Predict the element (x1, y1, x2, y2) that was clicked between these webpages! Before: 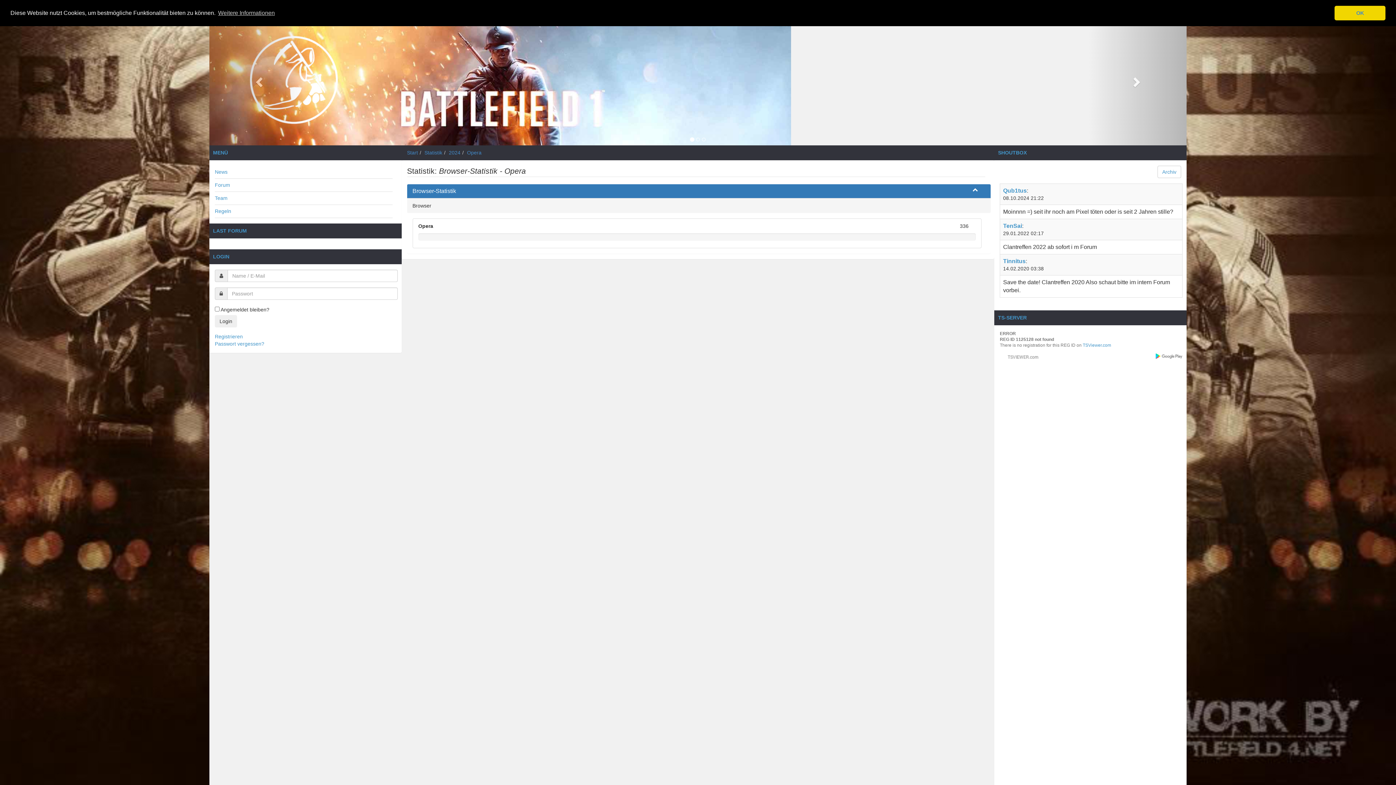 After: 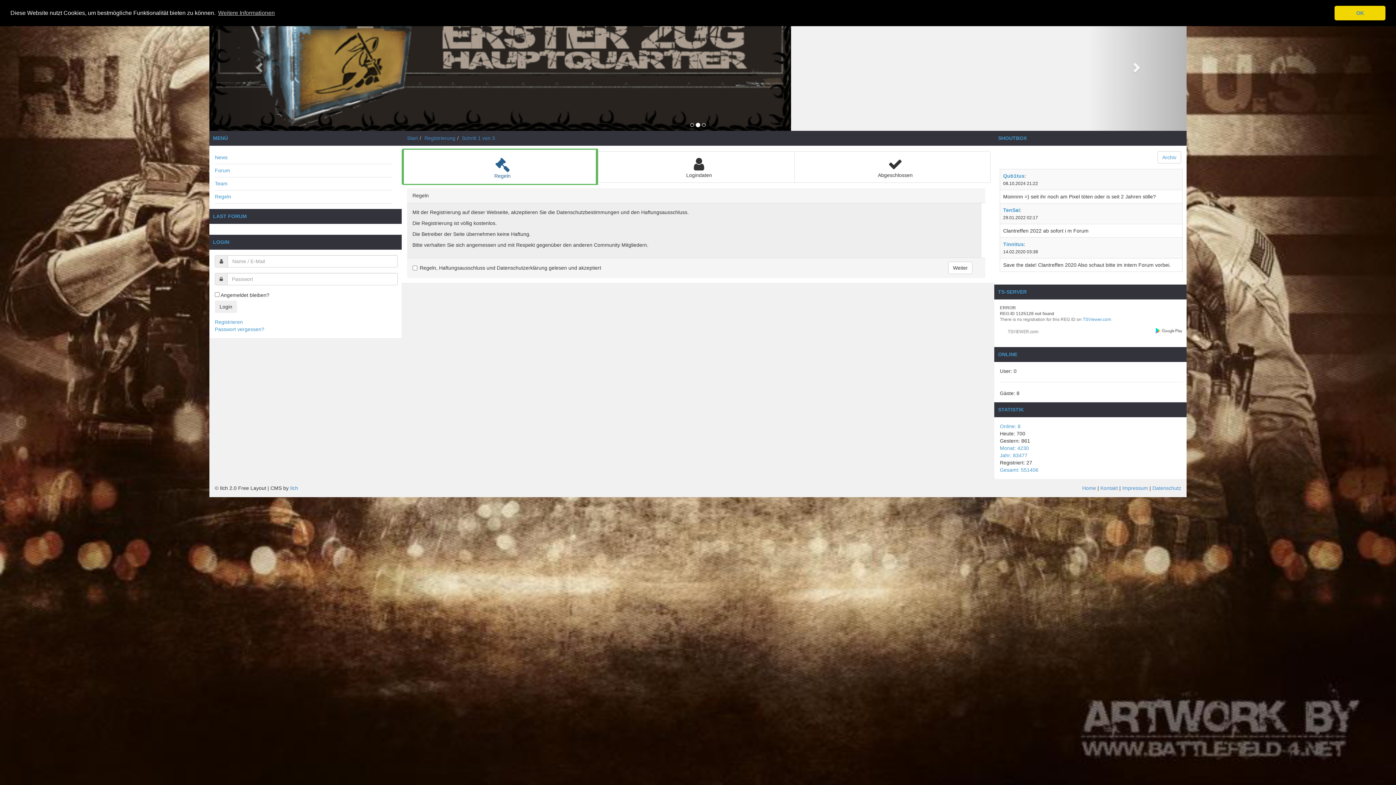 Action: bbox: (214, 333, 242, 339) label: Registrieren